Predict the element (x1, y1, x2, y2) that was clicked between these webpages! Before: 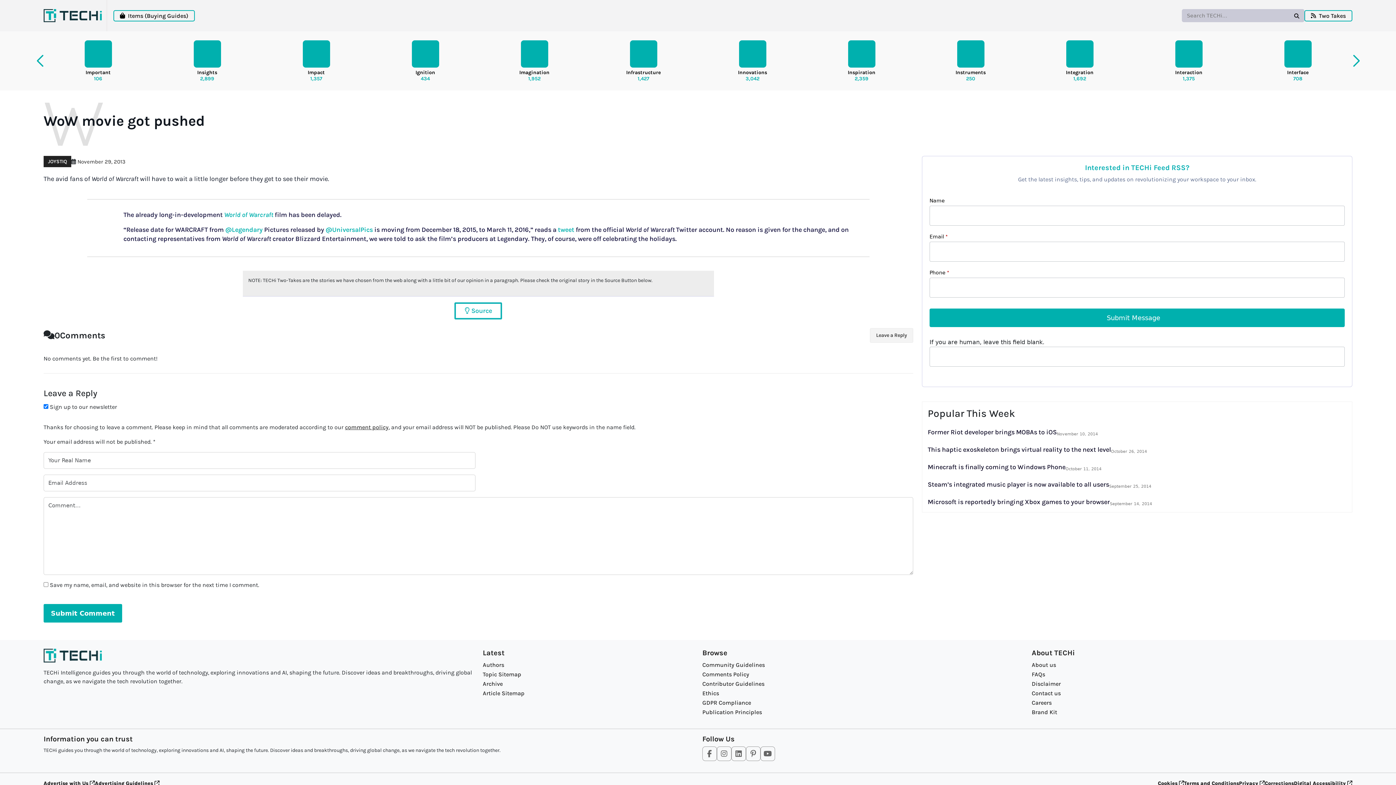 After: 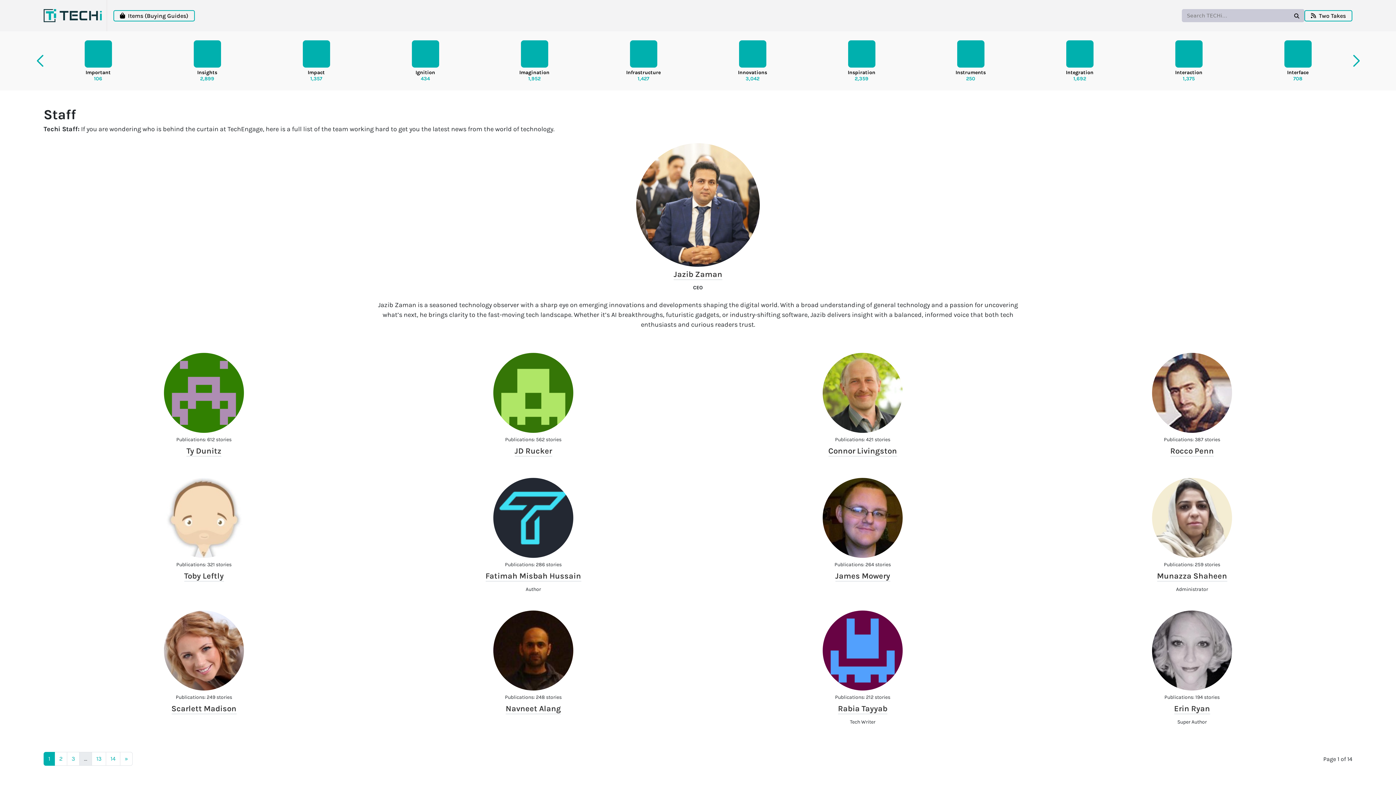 Action: bbox: (482, 661, 504, 668) label: Authors